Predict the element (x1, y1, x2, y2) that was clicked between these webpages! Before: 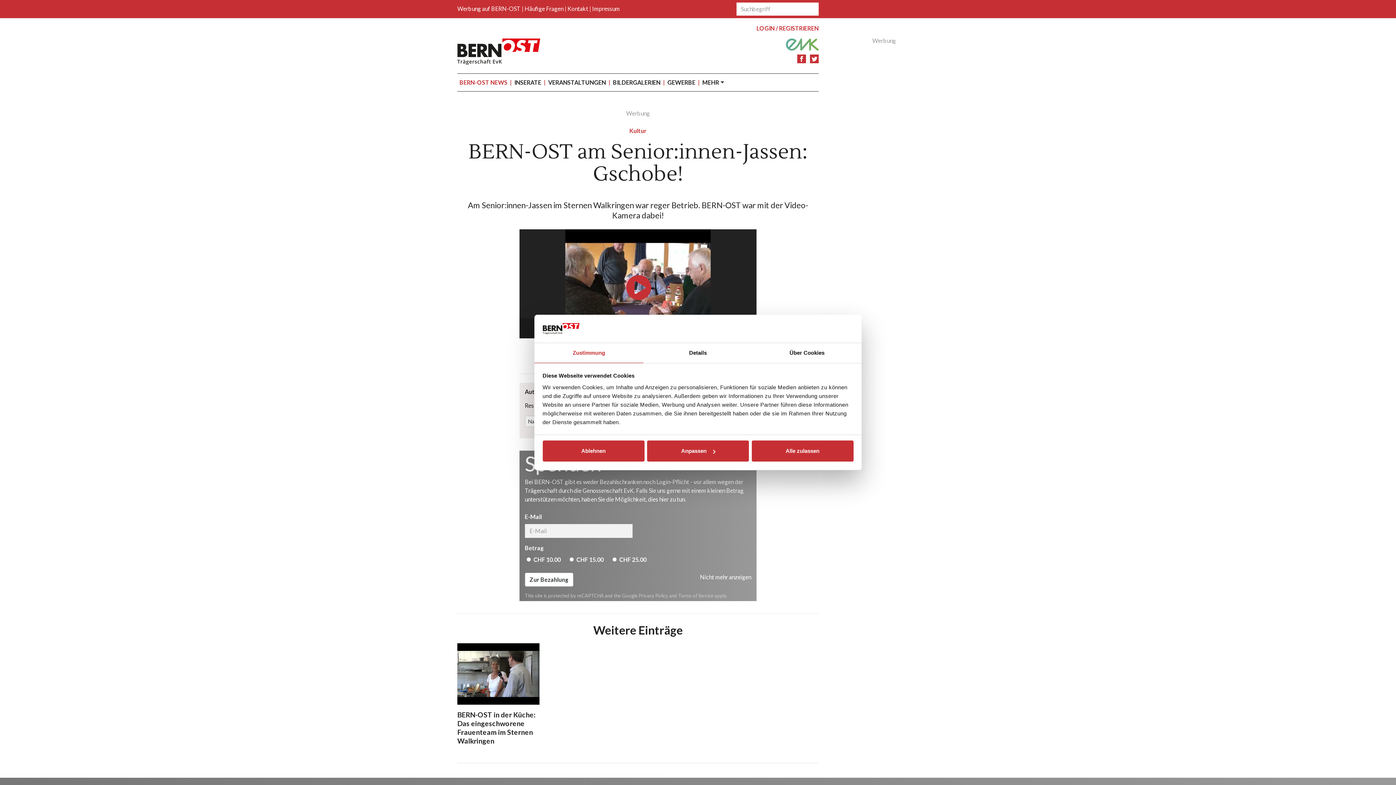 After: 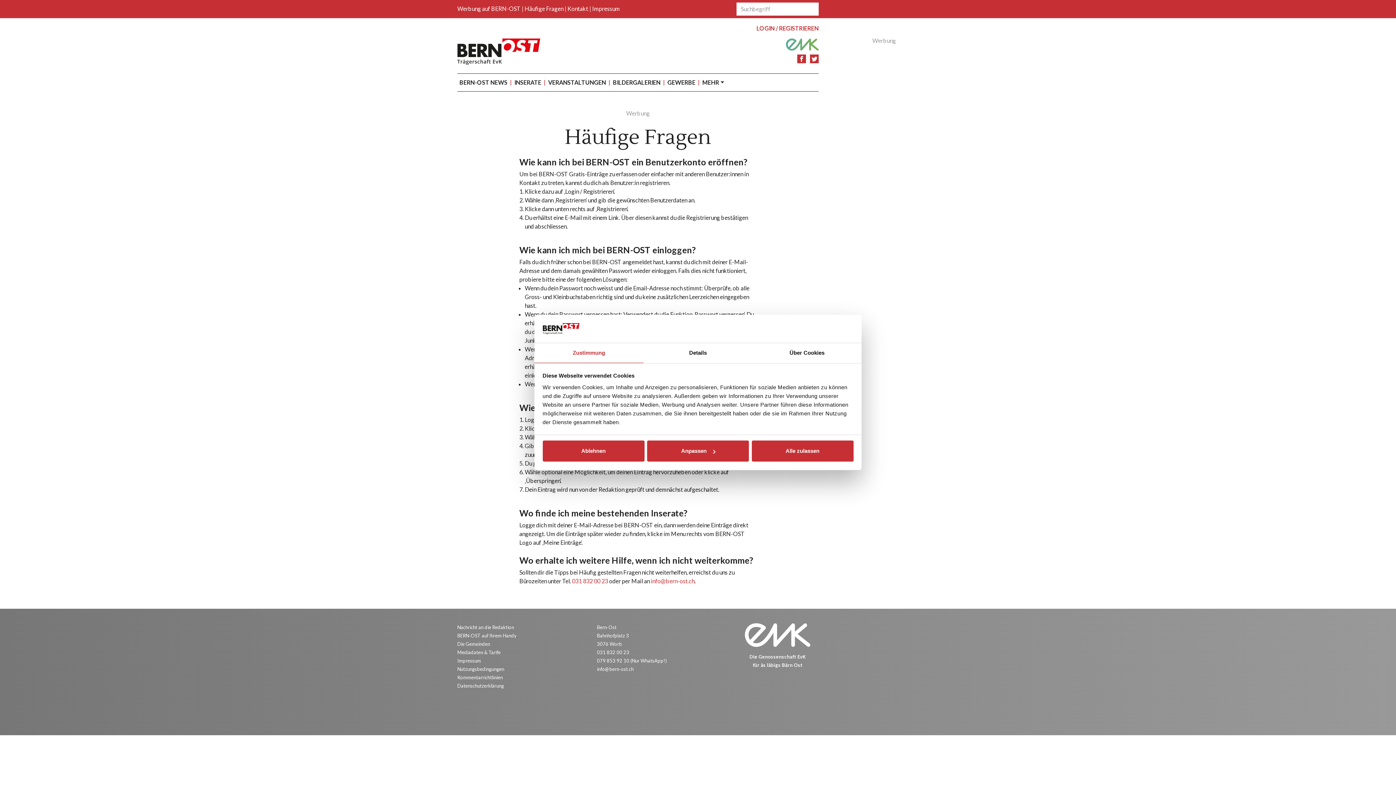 Action: bbox: (524, 5, 563, 12) label: Häufige Fragen